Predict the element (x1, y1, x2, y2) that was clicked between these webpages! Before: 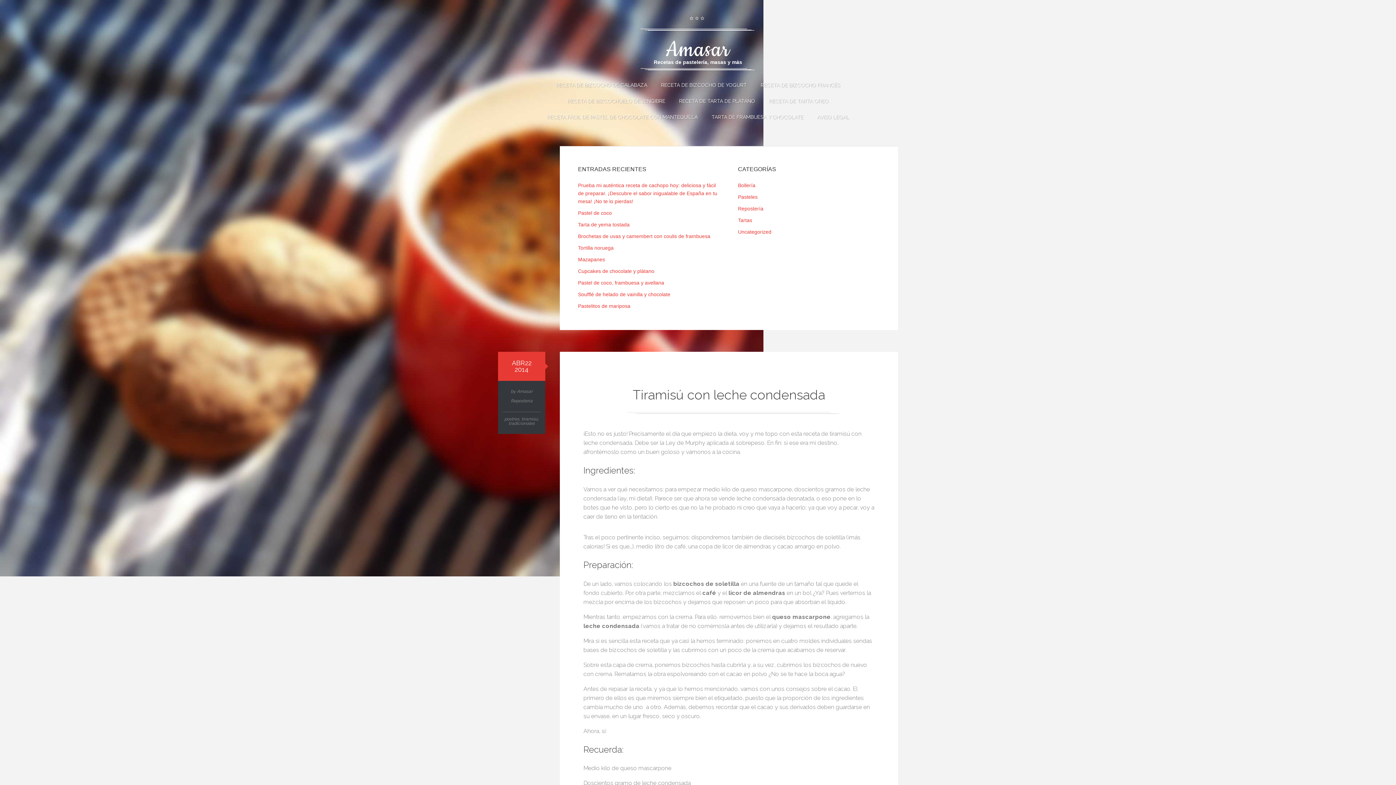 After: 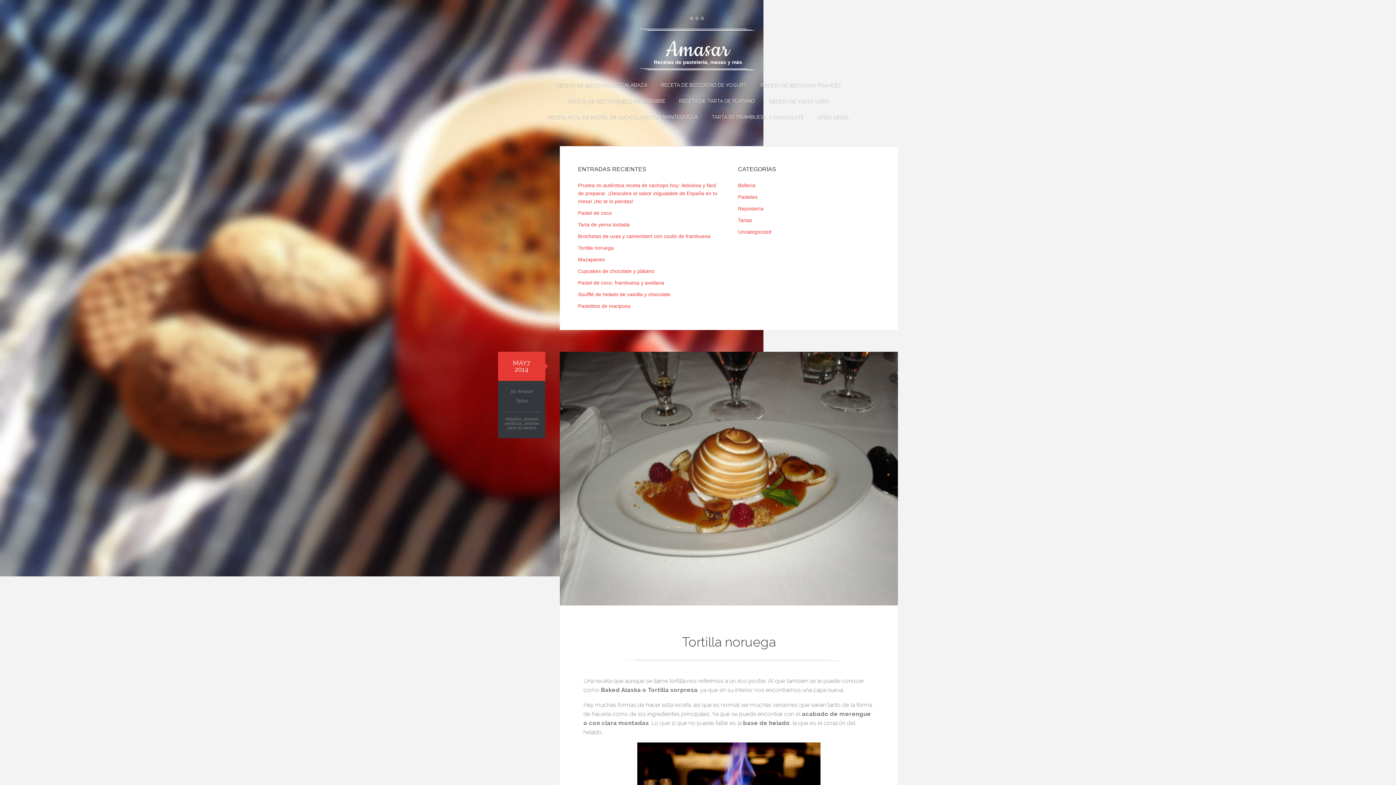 Action: bbox: (578, 245, 613, 250) label: Tortilla noruega